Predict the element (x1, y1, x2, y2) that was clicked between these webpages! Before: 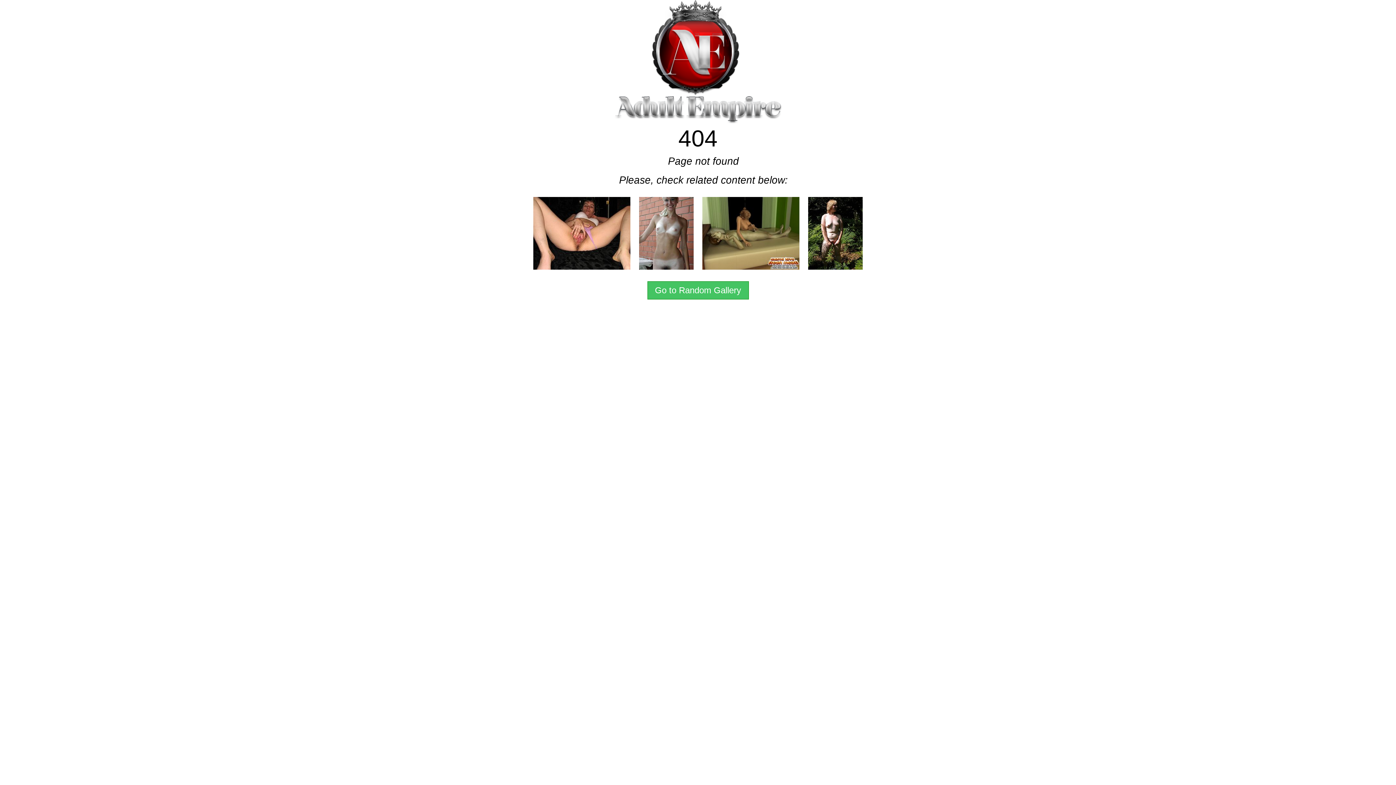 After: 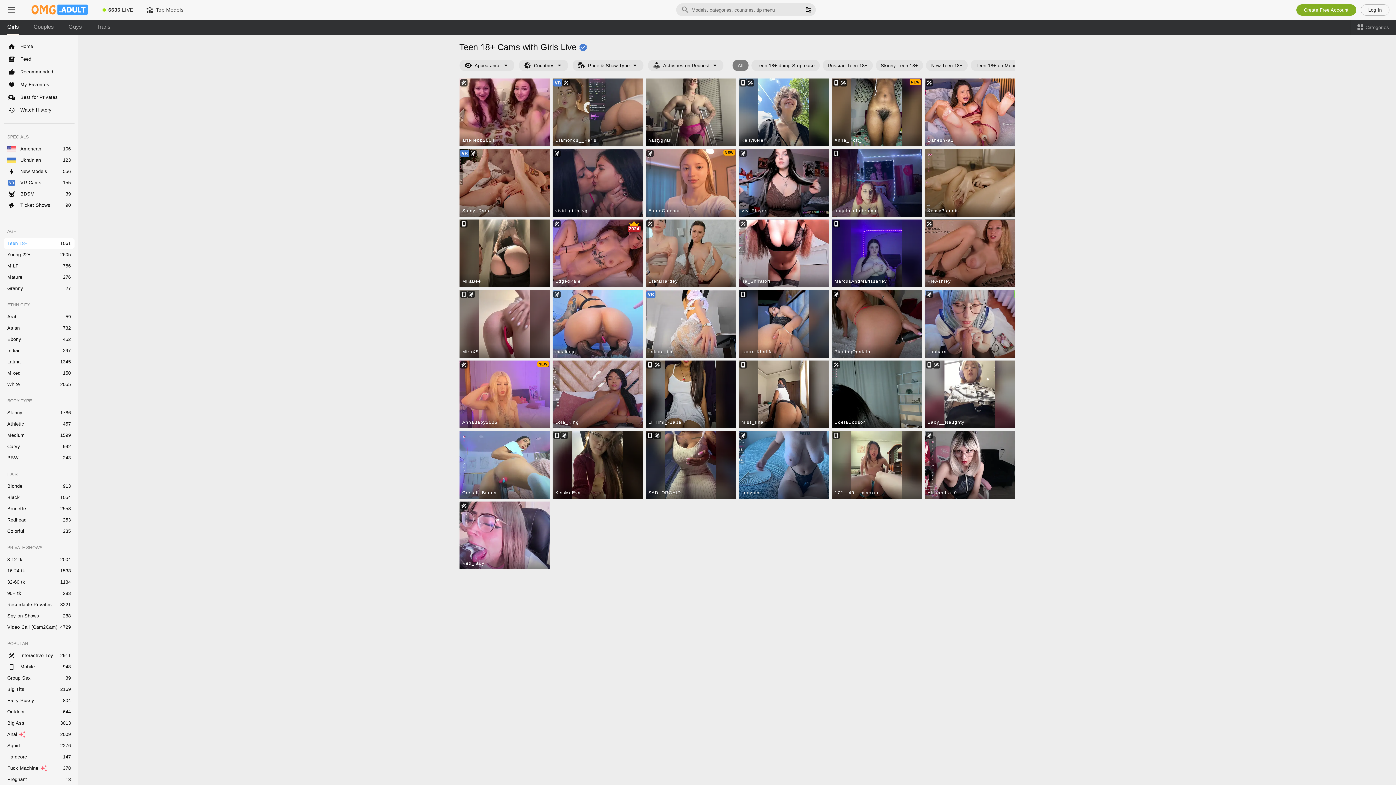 Action: bbox: (639, 264, 693, 270)